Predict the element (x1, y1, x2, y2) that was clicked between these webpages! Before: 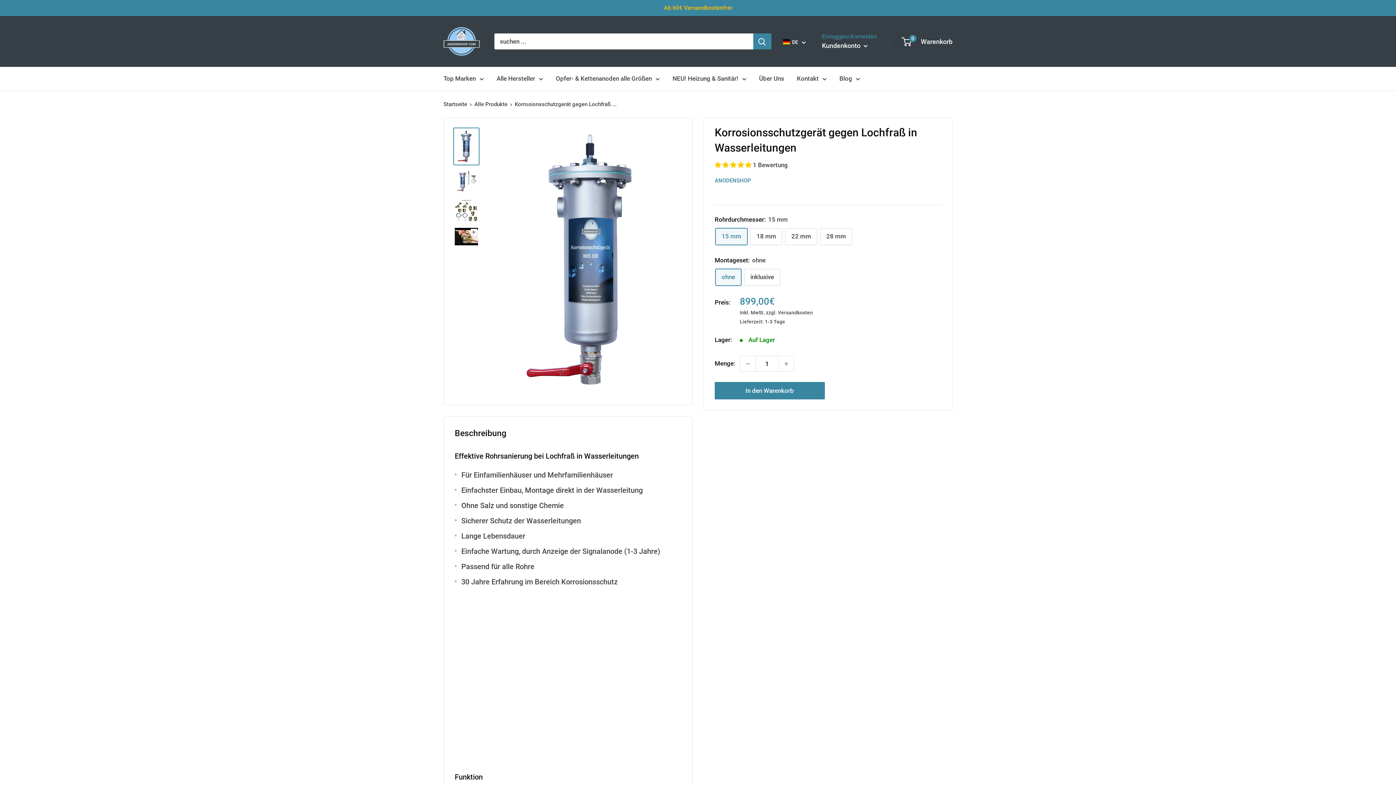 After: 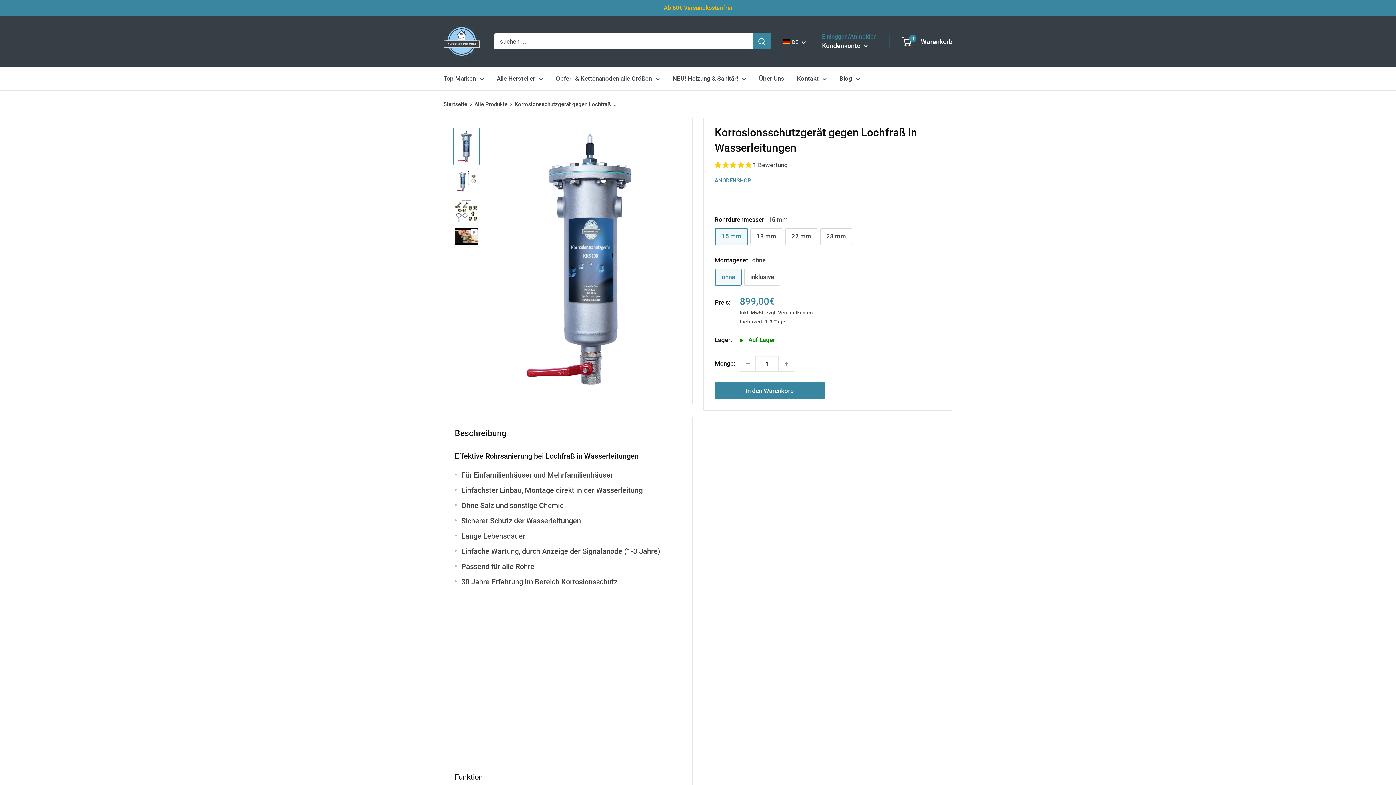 Action: bbox: (453, 127, 479, 165)